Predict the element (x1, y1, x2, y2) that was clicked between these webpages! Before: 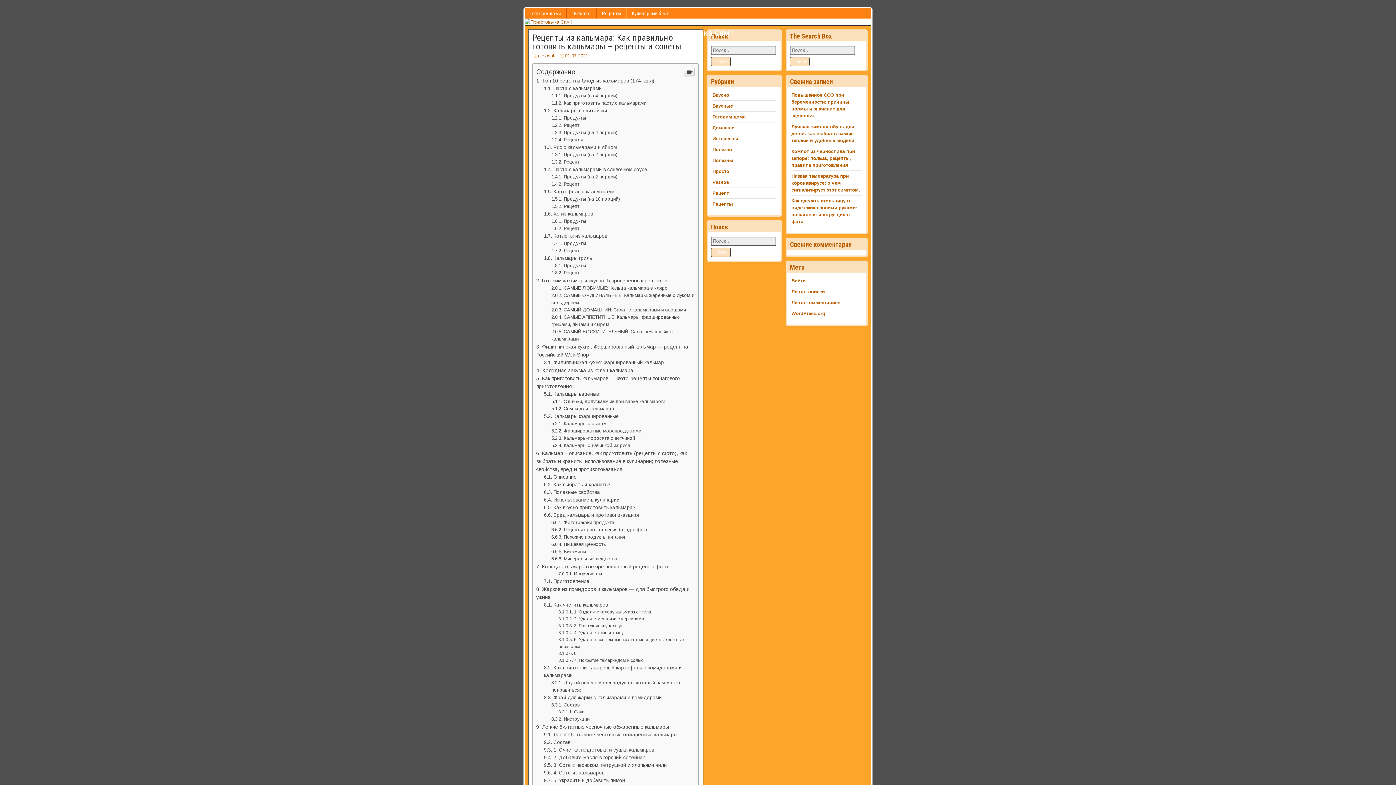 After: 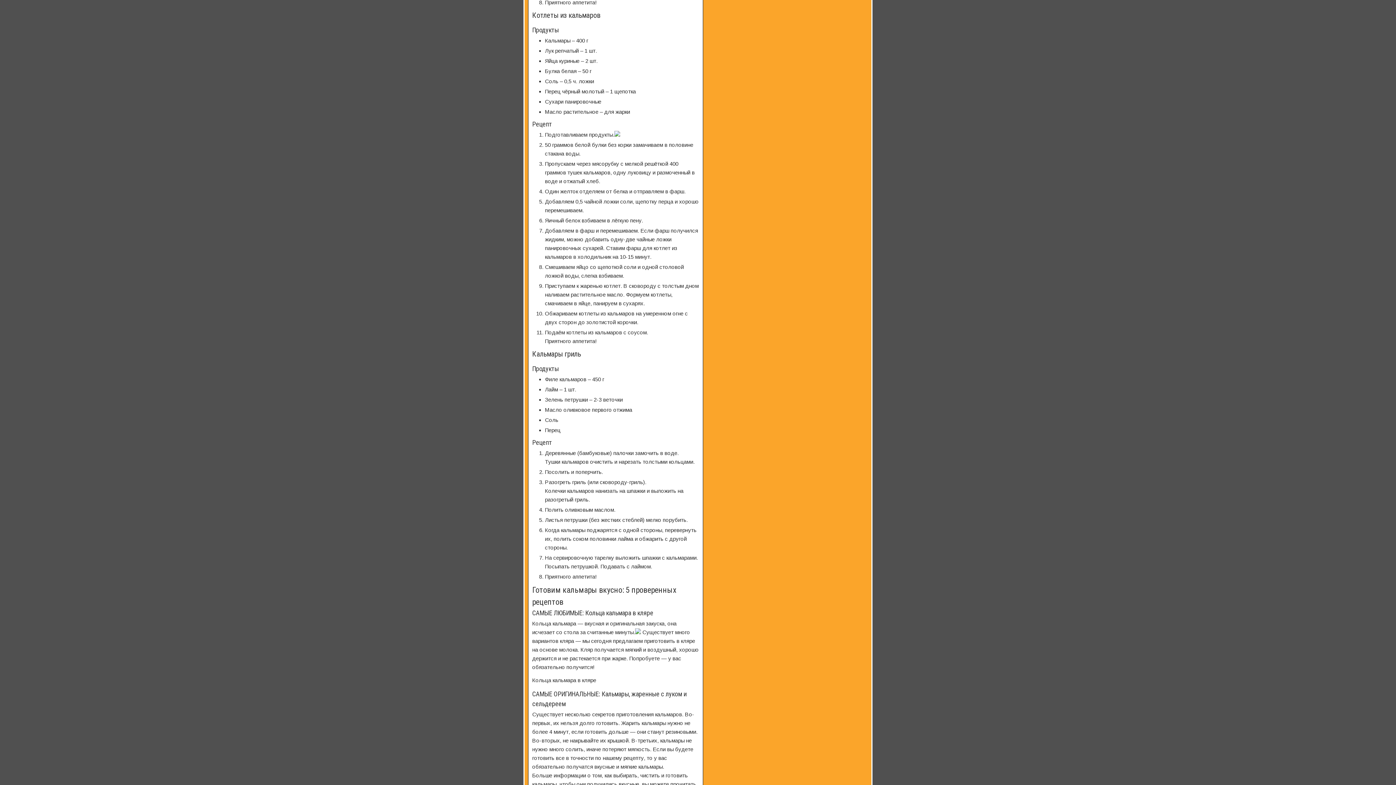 Action: bbox: (544, 485, 607, 490) label: Котлеты из кальмаров